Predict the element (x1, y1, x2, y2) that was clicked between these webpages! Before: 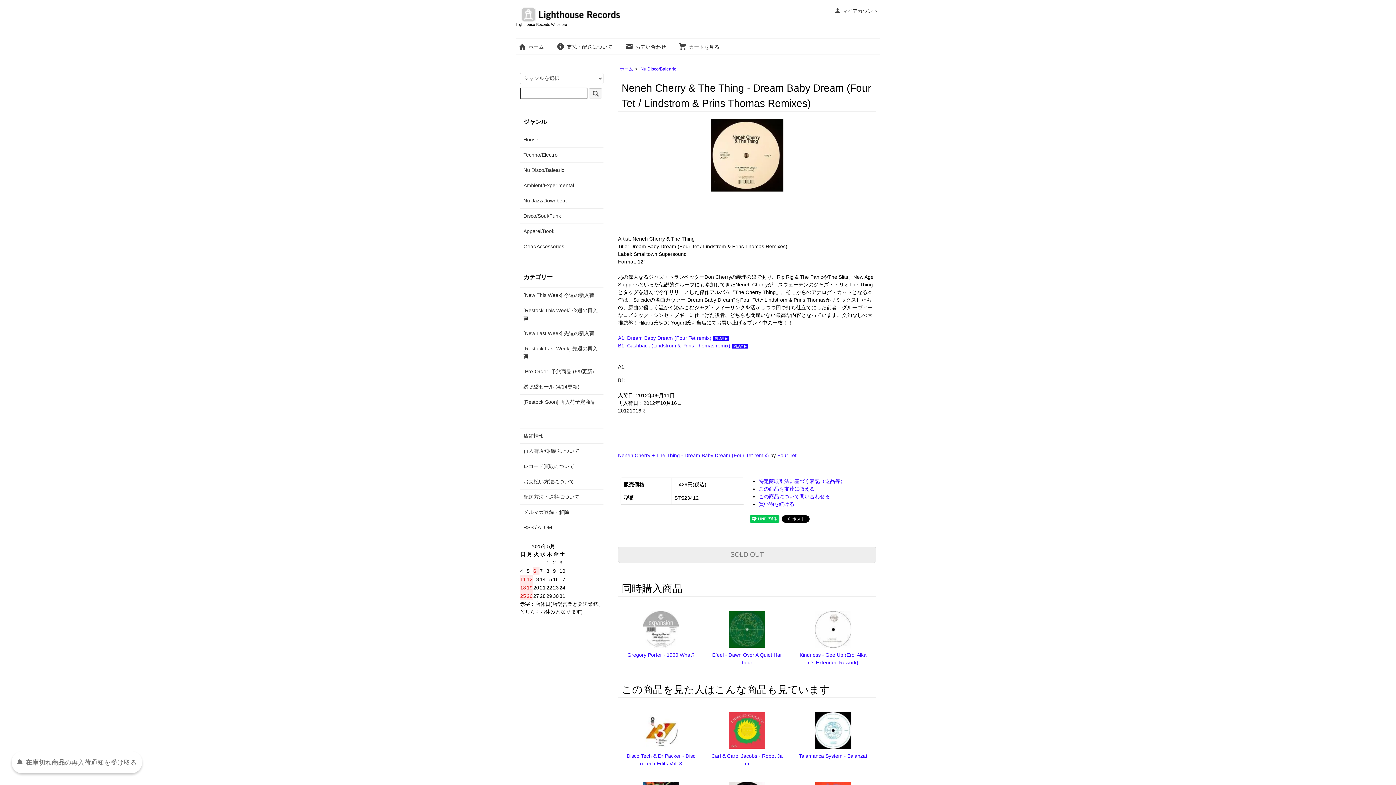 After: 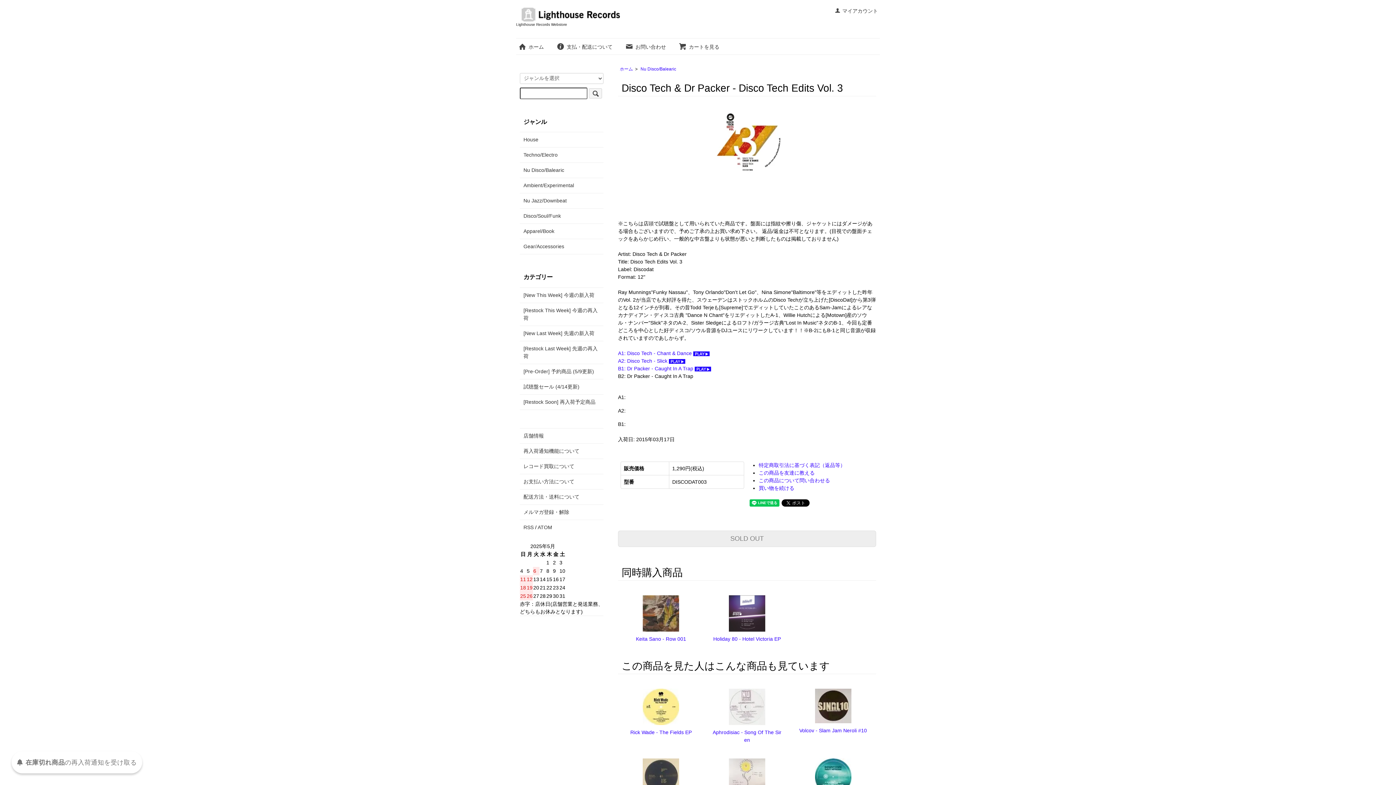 Action: bbox: (625, 712, 696, 749)